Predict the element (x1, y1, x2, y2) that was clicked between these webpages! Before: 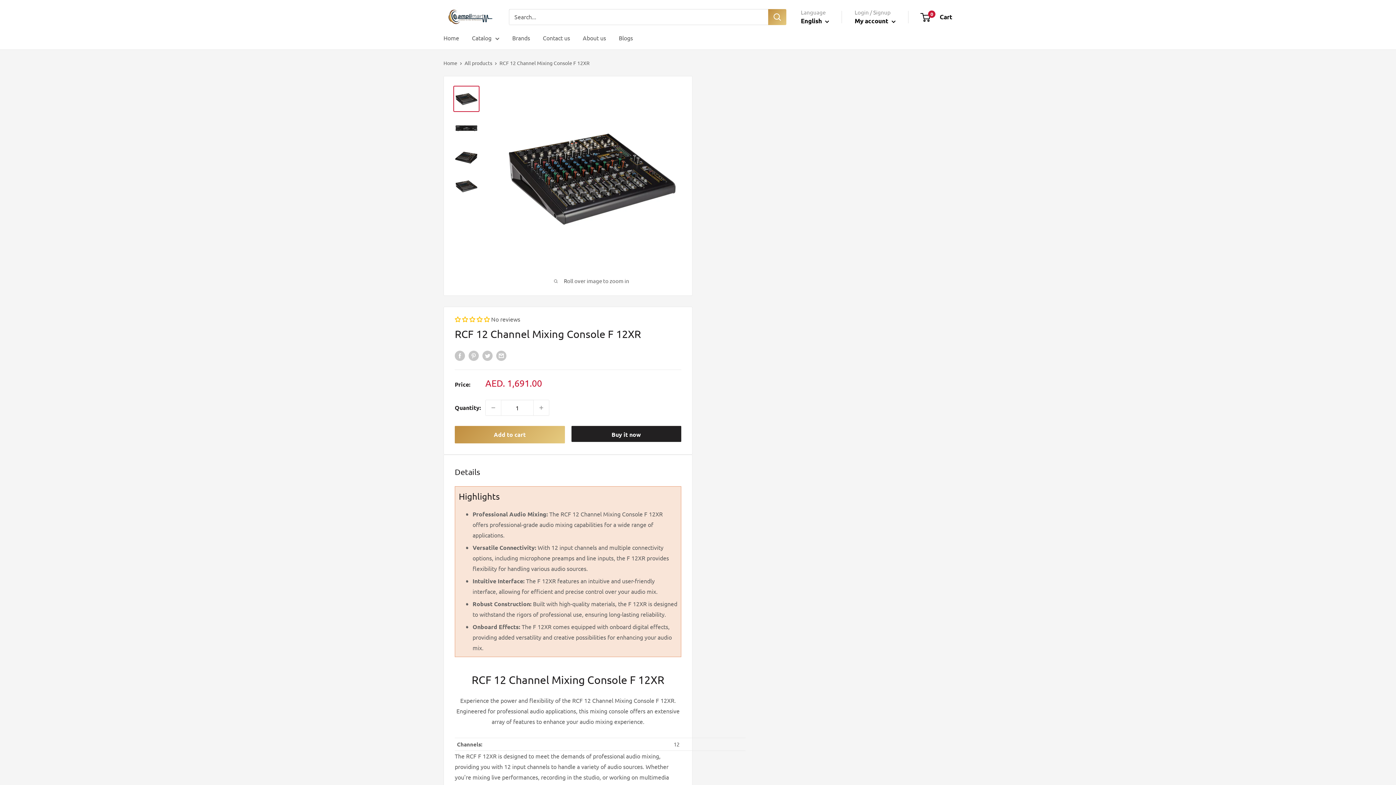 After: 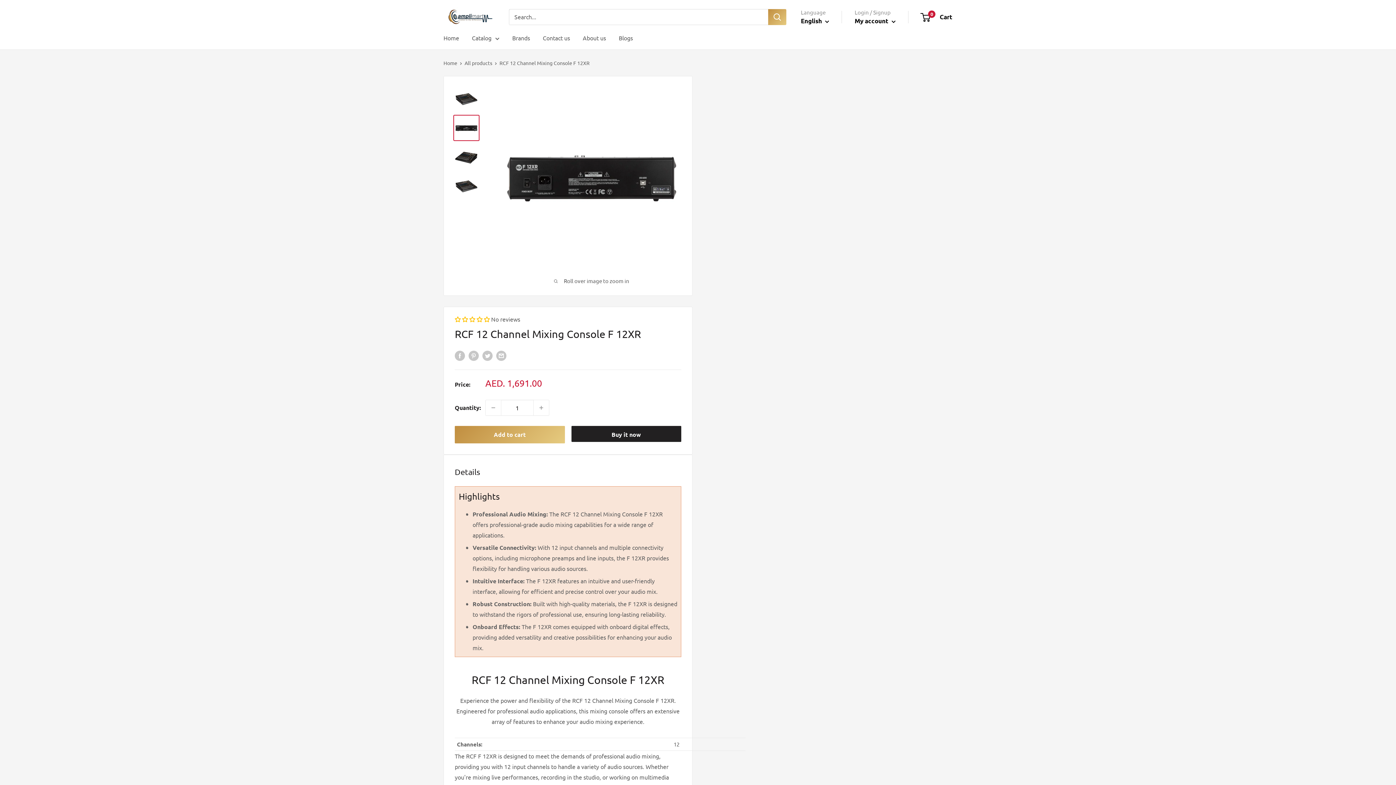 Action: bbox: (453, 114, 479, 141)